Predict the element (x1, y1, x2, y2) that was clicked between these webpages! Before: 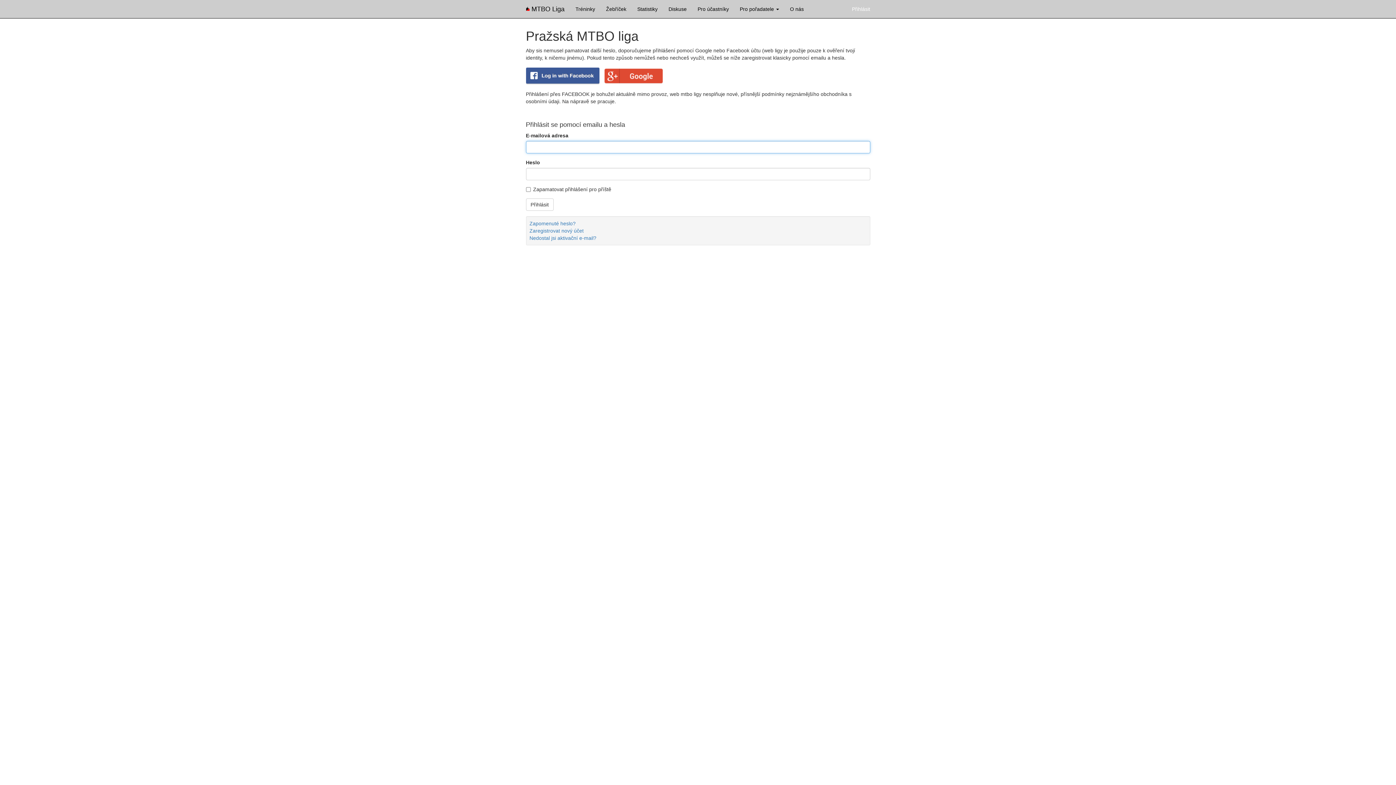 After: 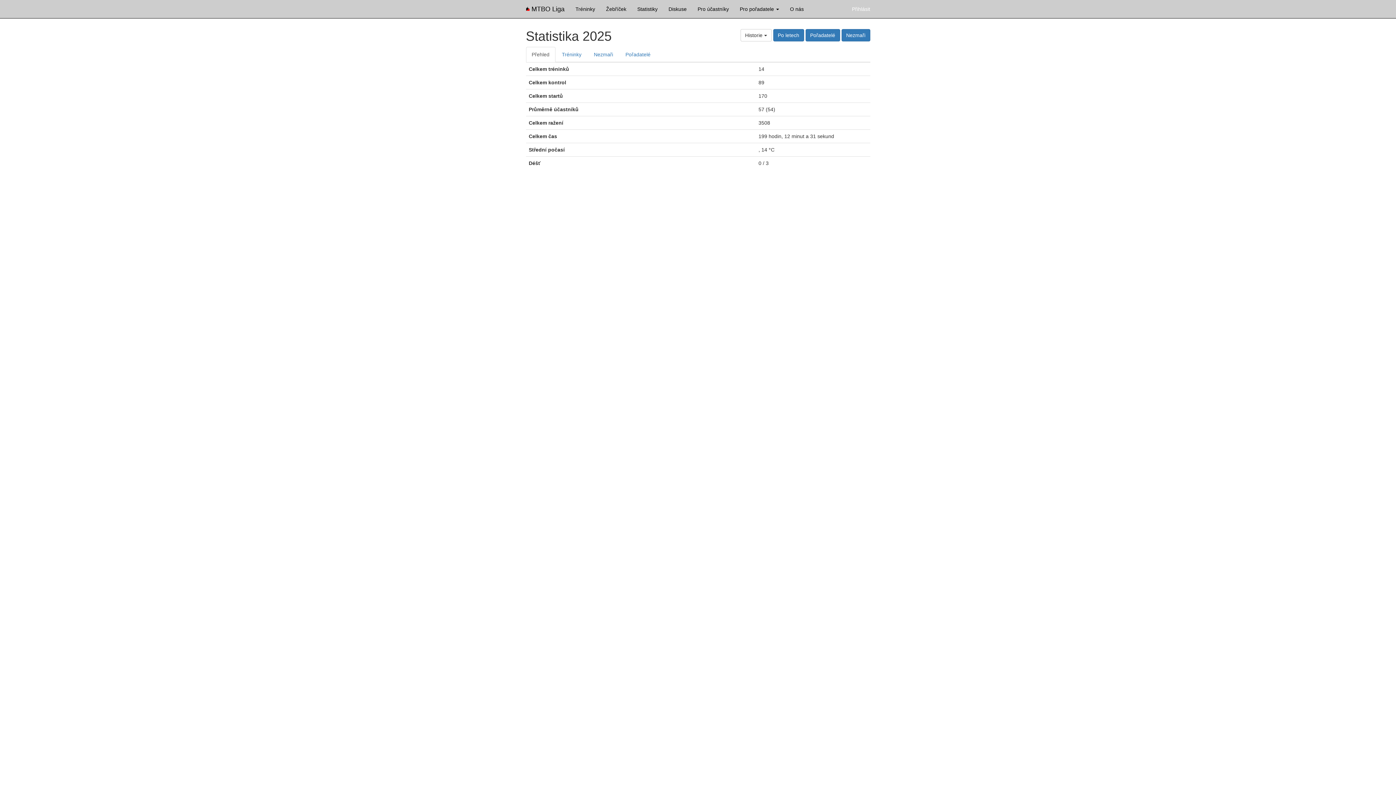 Action: label: Statistiky bbox: (631, 0, 663, 18)